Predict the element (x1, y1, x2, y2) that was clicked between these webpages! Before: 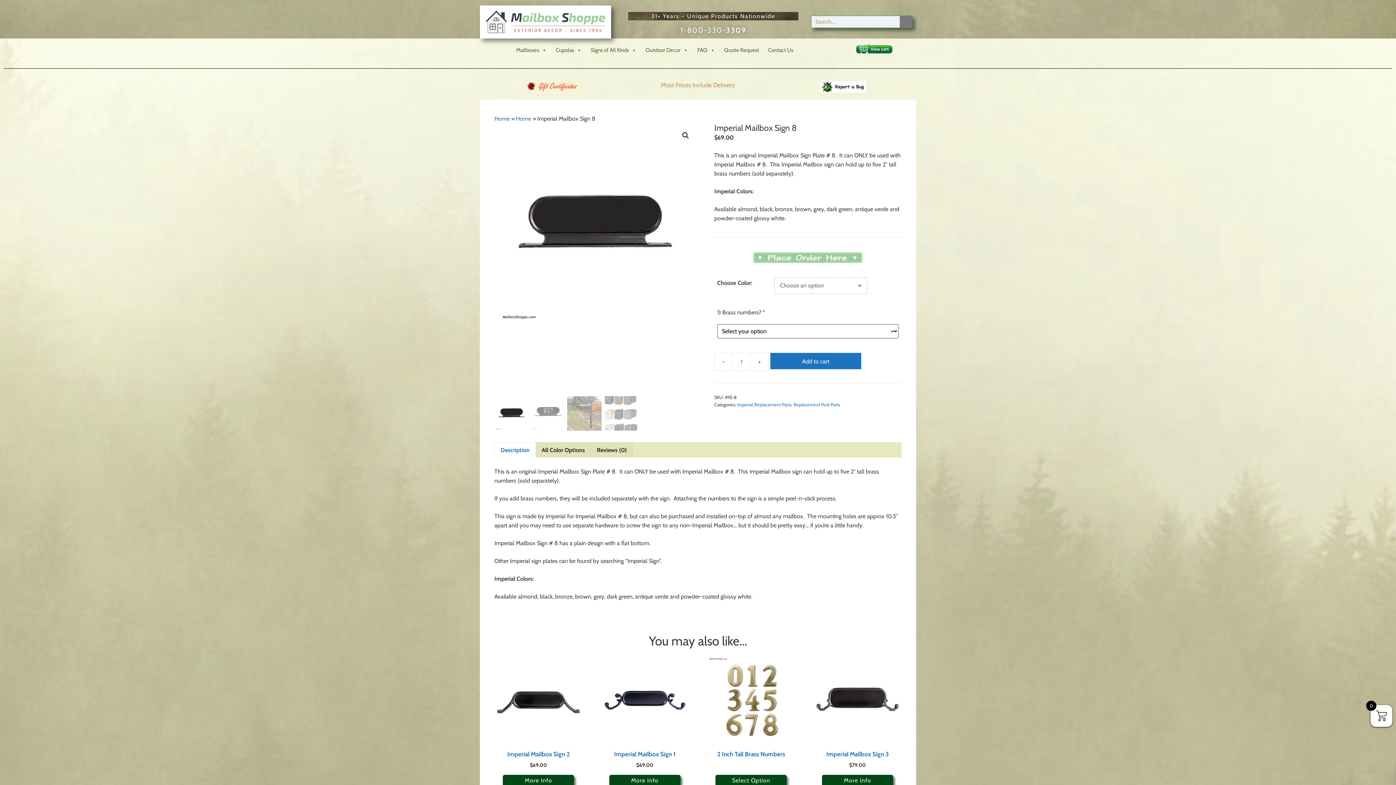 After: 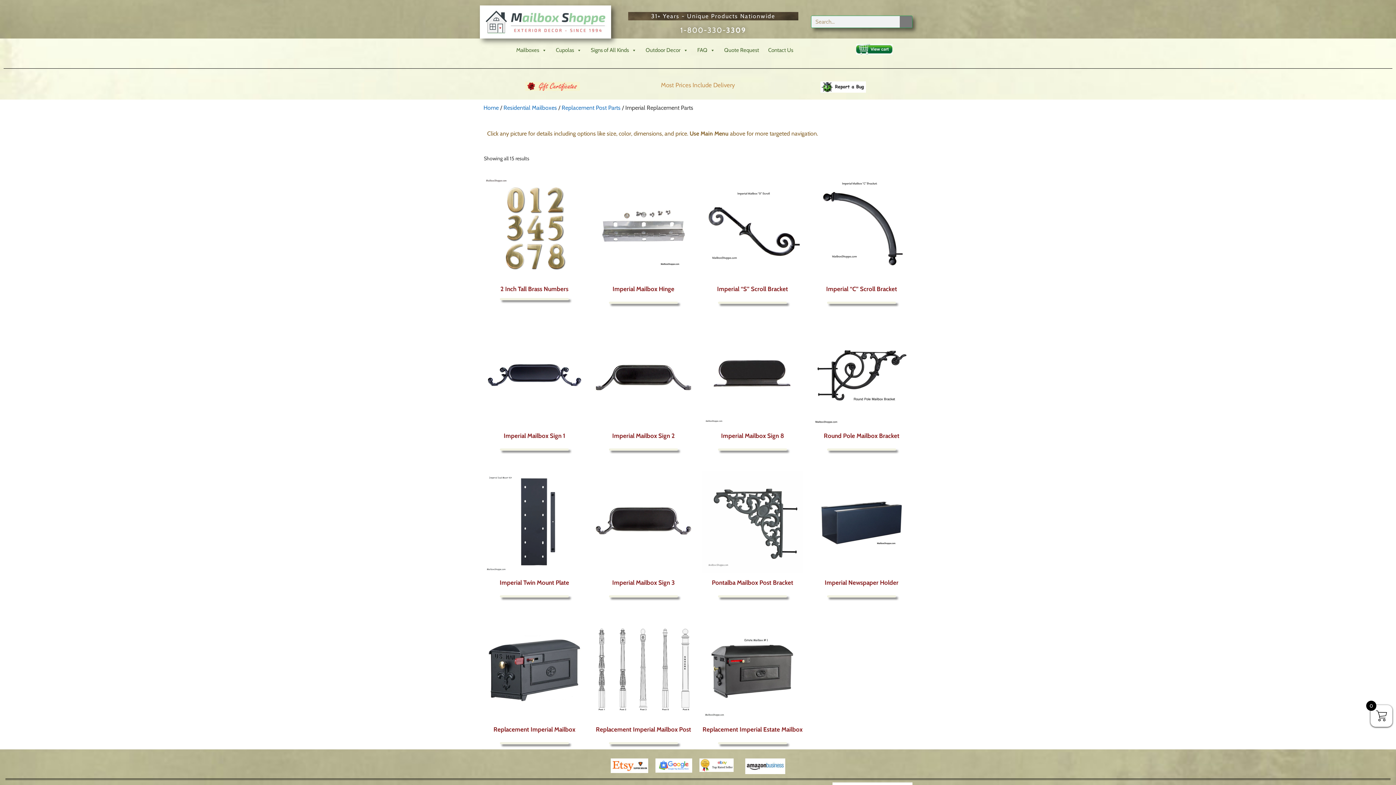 Action: label: Imperial Replacement Parts bbox: (737, 402, 791, 407)